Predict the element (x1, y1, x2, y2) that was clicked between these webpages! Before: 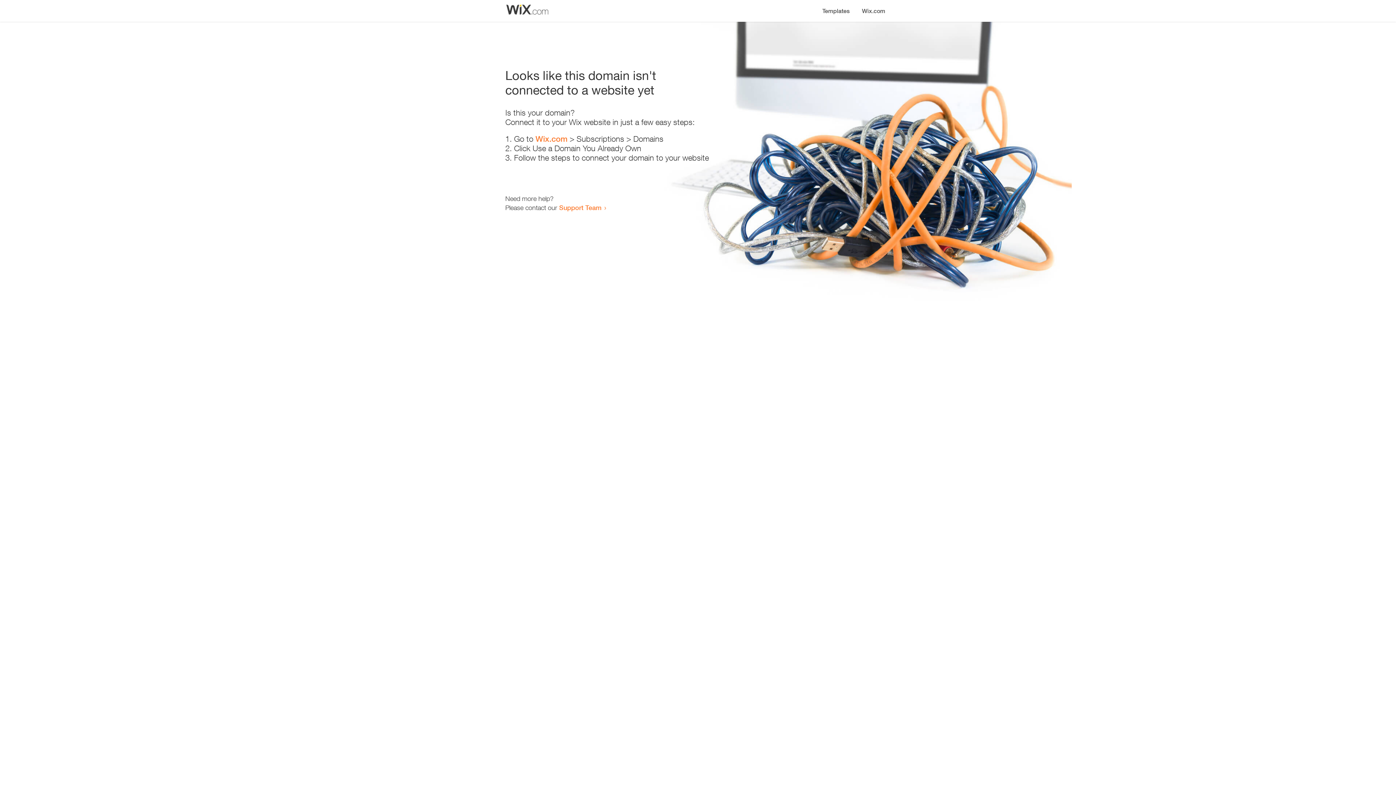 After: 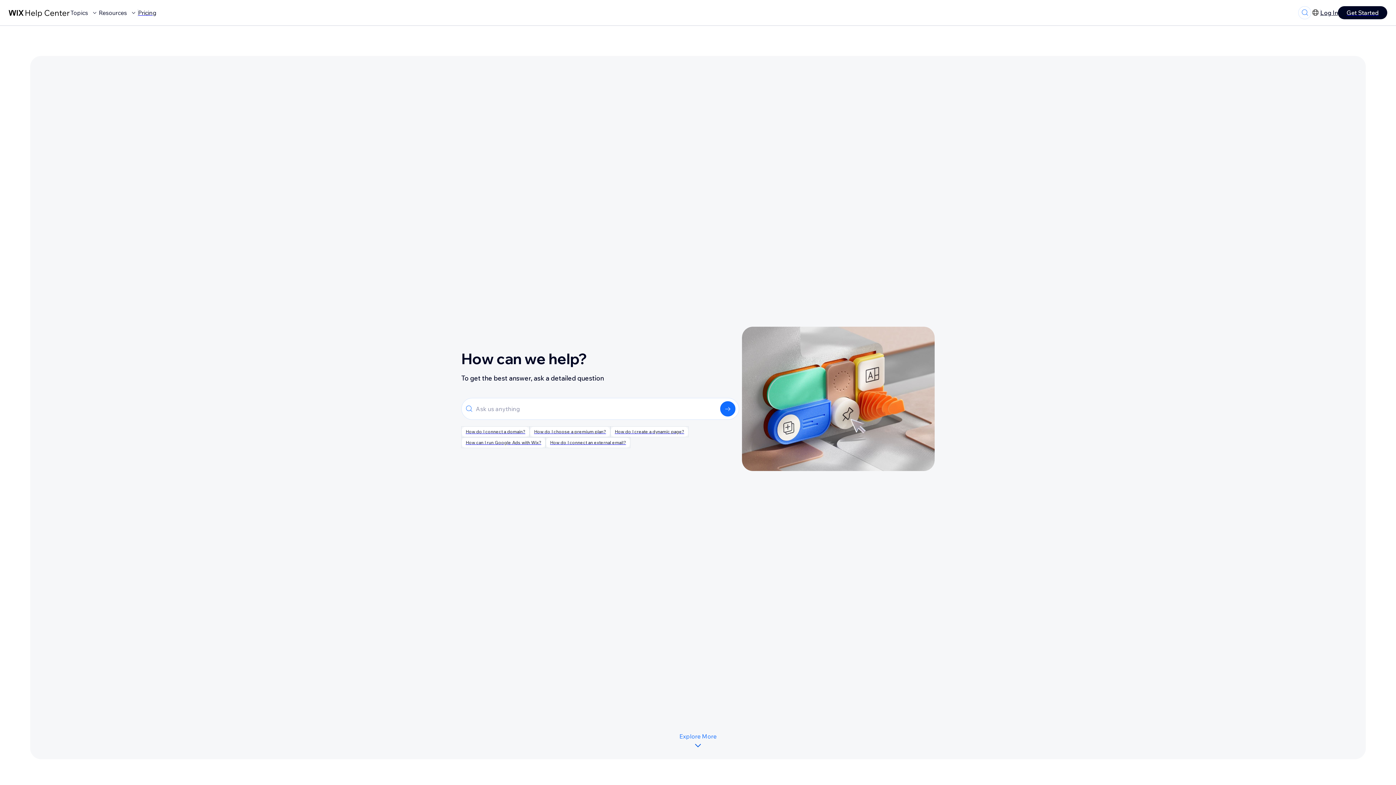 Action: label: Support Team bbox: (559, 203, 601, 211)